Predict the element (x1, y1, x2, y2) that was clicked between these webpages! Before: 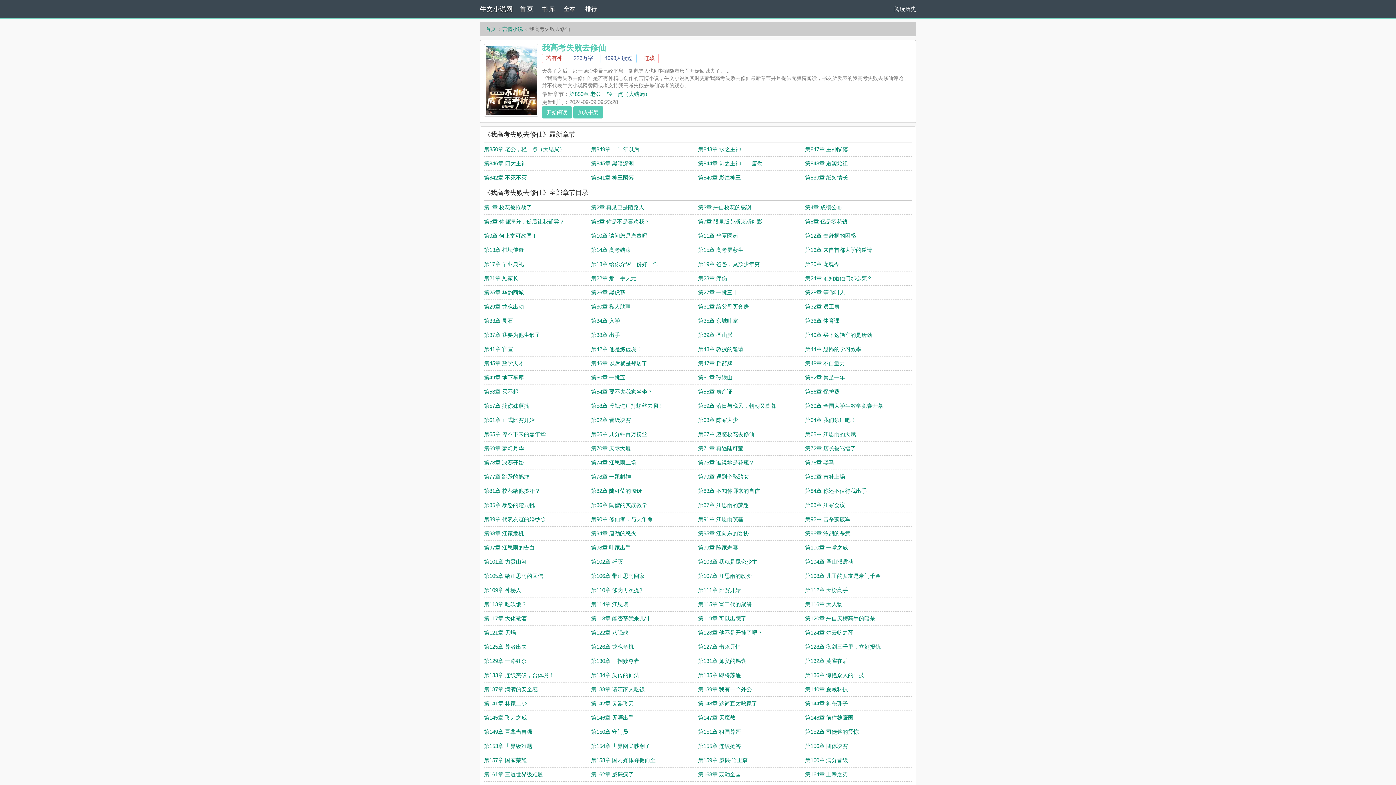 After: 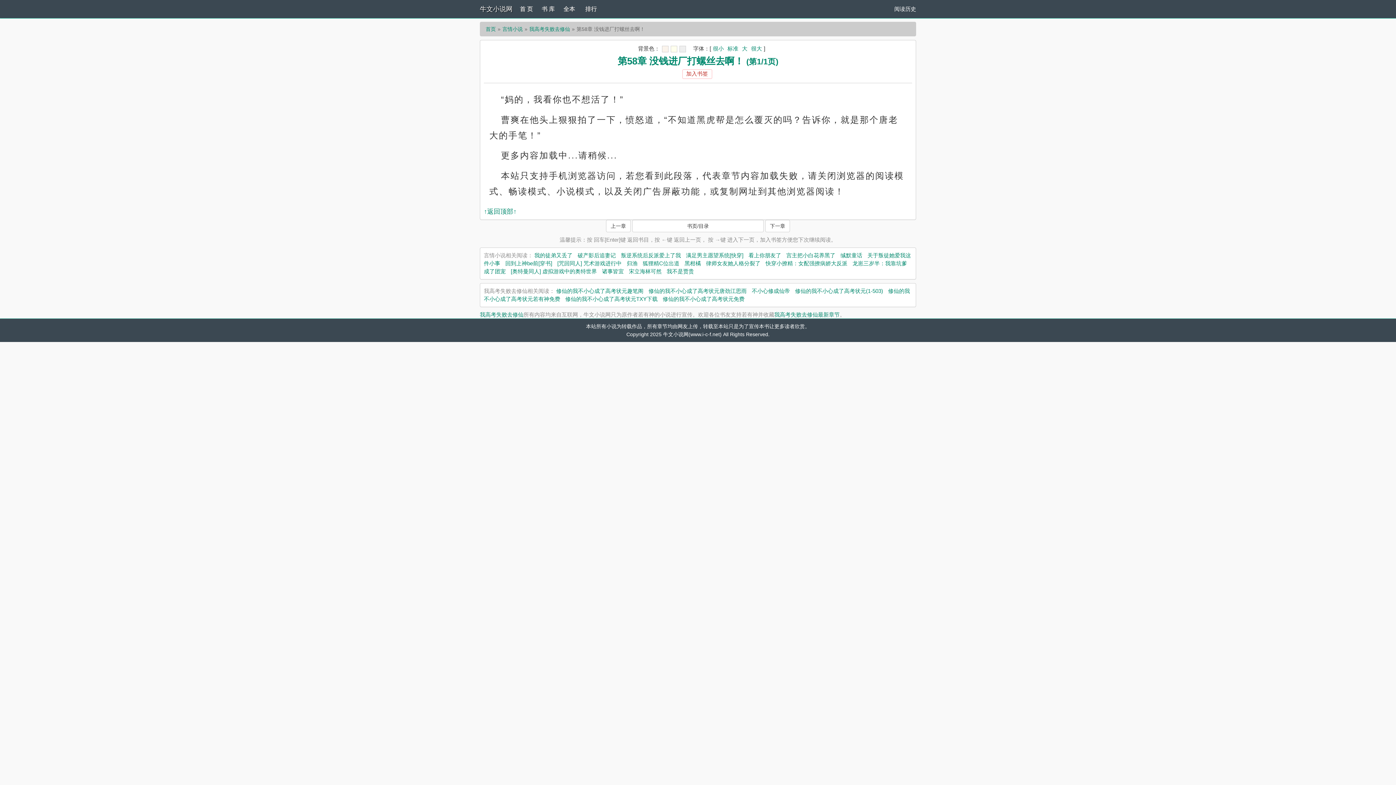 Action: bbox: (591, 402, 663, 409) label: 第58章 没钱进厂打螺丝去啊！